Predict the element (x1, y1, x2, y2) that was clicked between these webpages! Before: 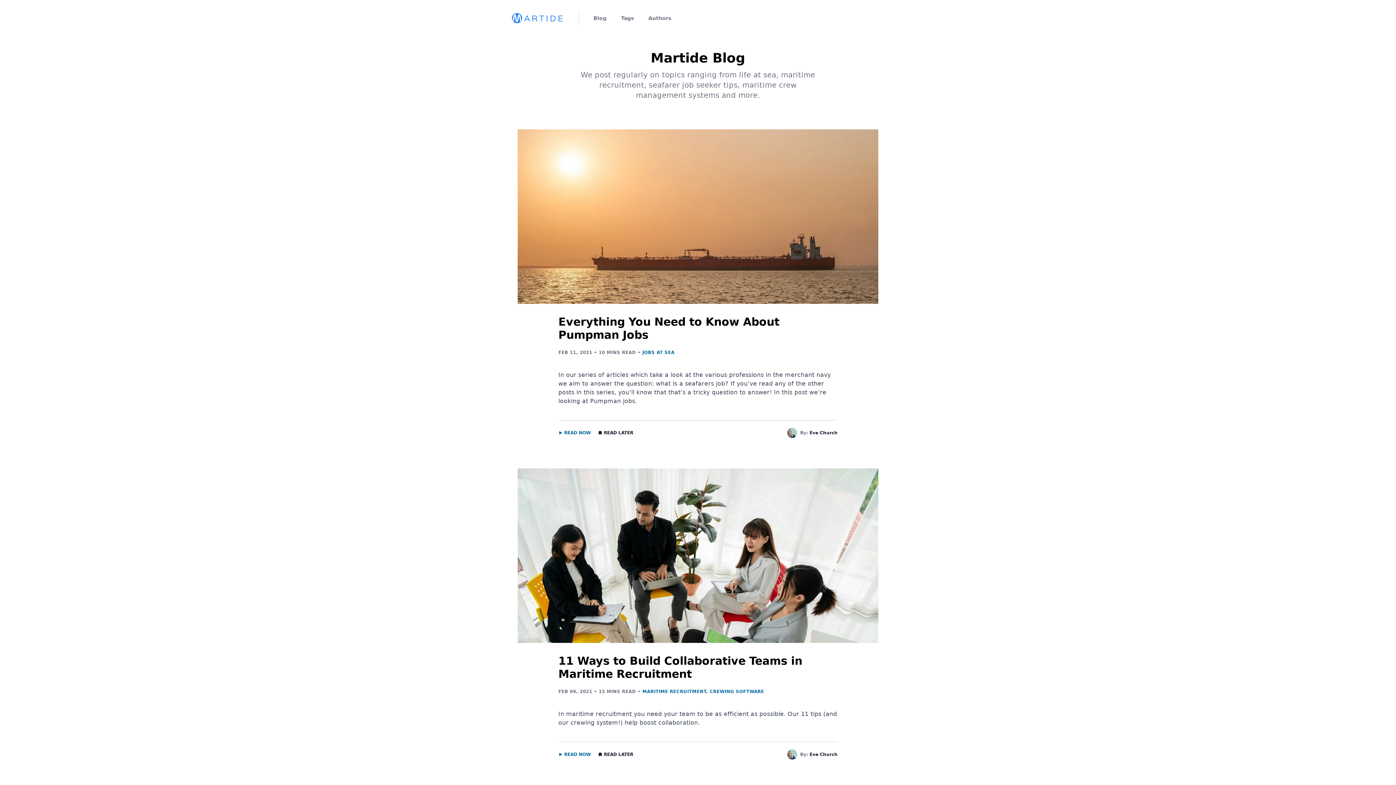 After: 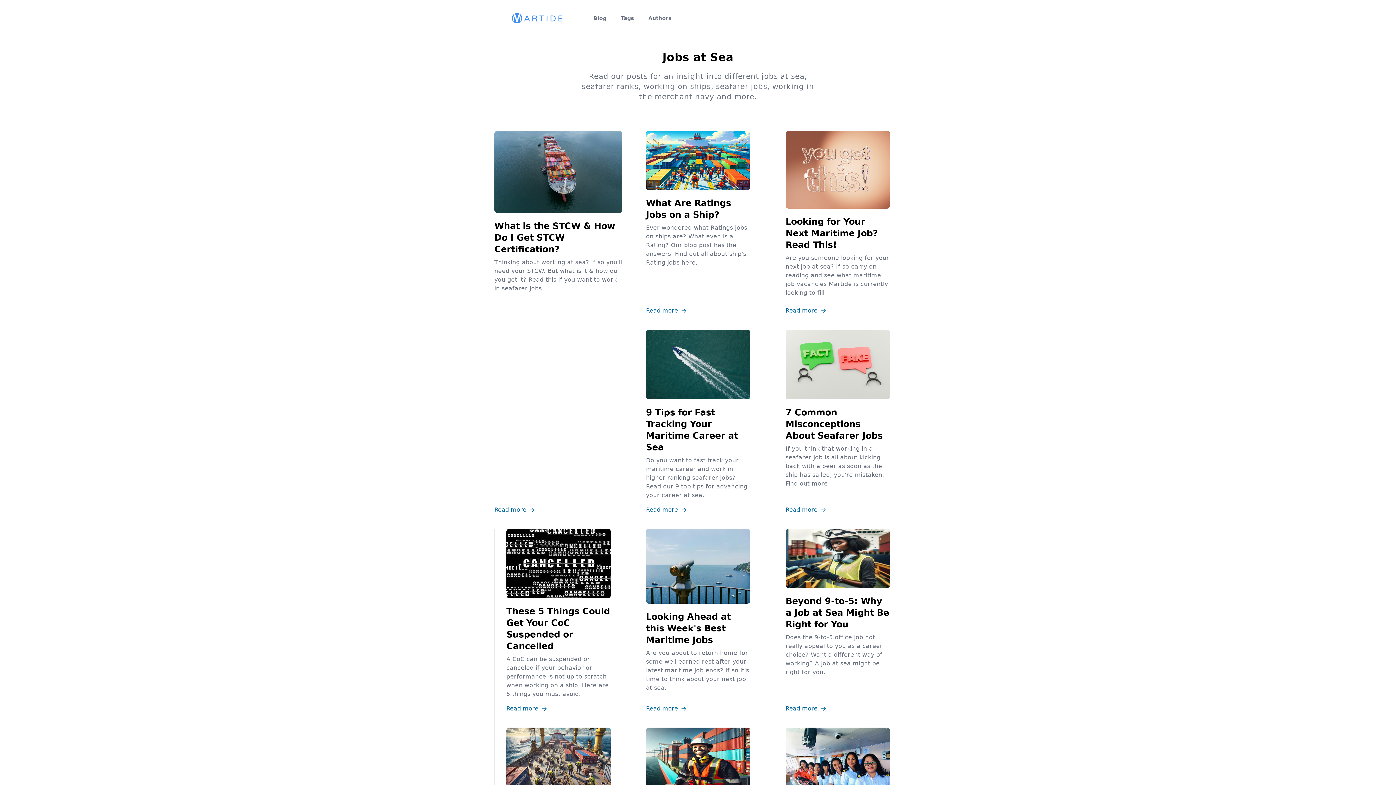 Action: label: JOBS AT SEA bbox: (642, 347, 674, 358)